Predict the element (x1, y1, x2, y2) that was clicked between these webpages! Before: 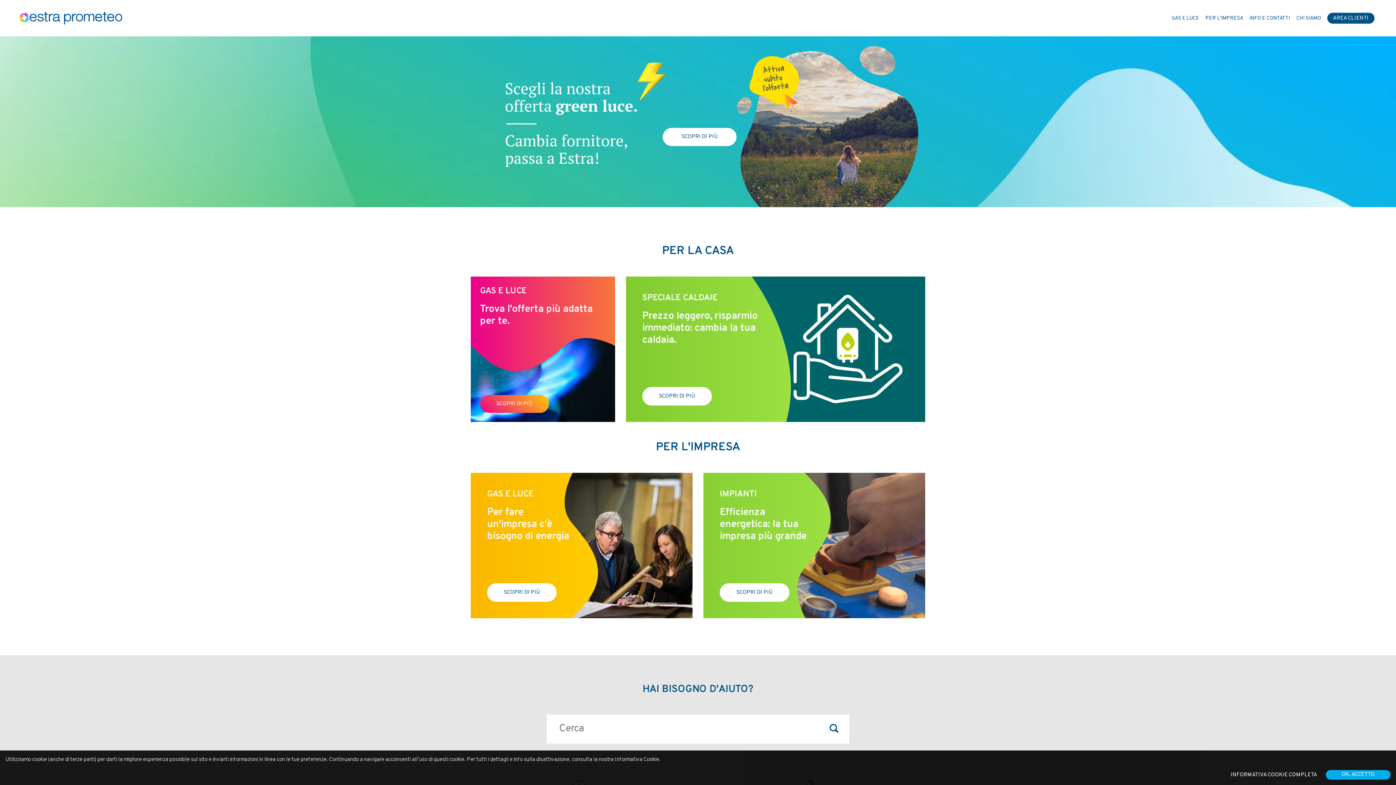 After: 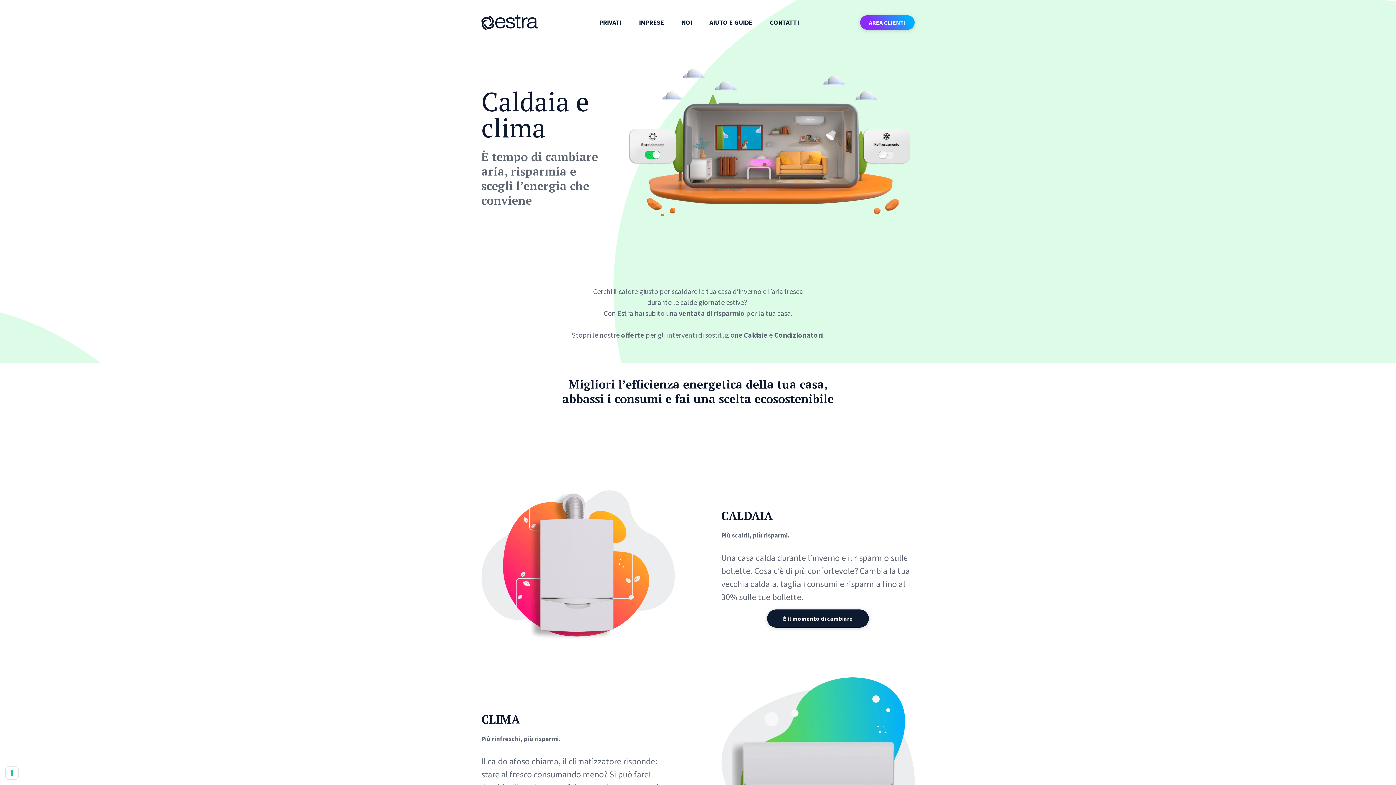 Action: bbox: (642, 387, 711, 405) label: SCOPRI DI PIÙ